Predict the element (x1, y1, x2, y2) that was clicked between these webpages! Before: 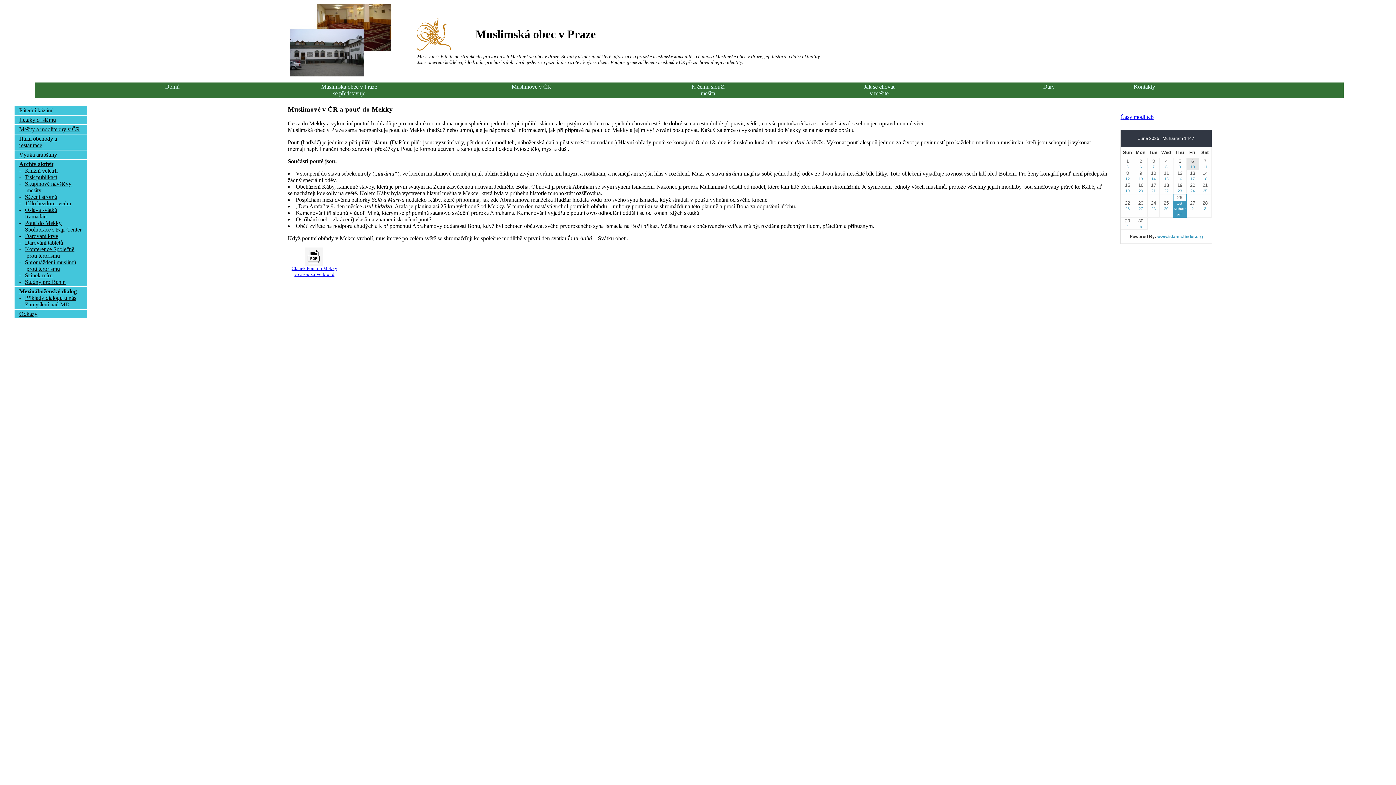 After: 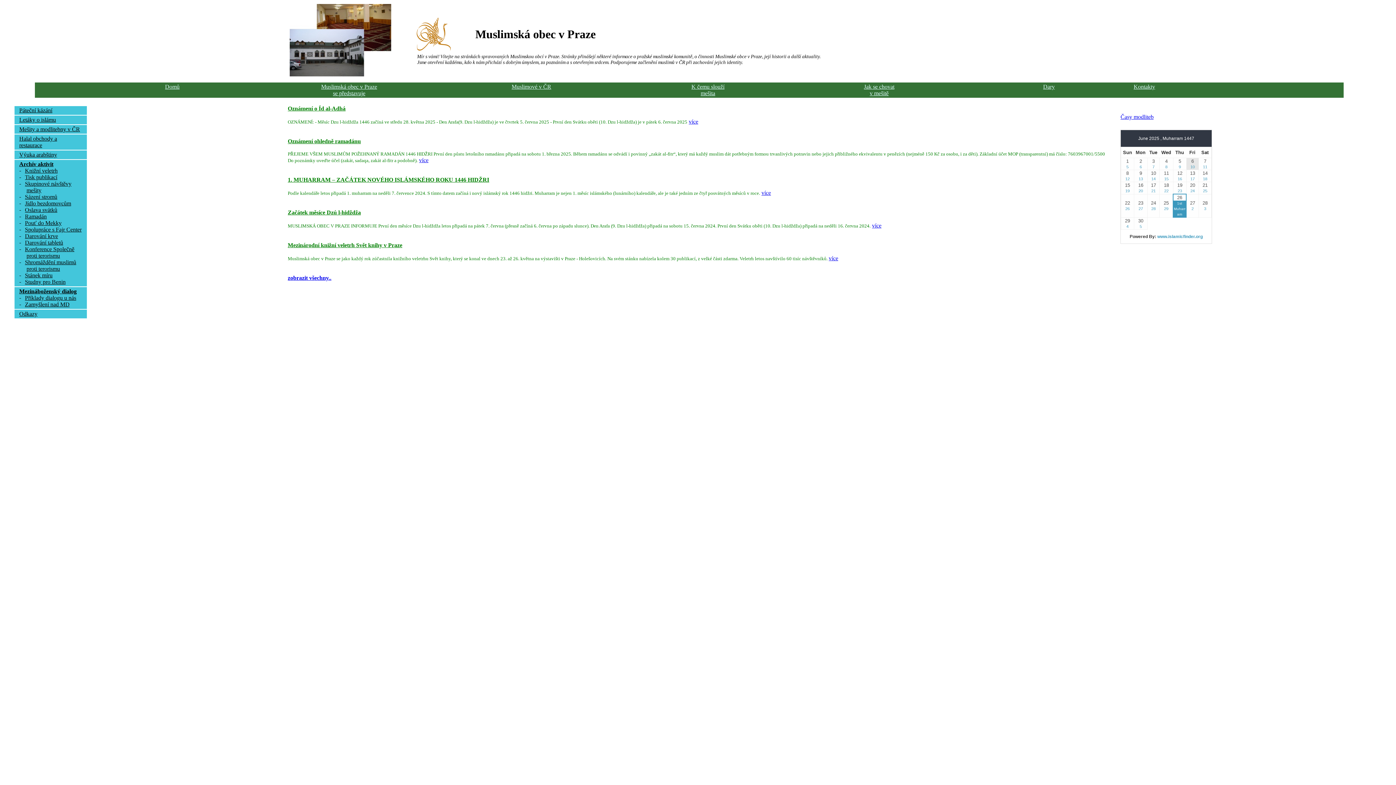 Action: label: Domů bbox: (165, 83, 179, 89)